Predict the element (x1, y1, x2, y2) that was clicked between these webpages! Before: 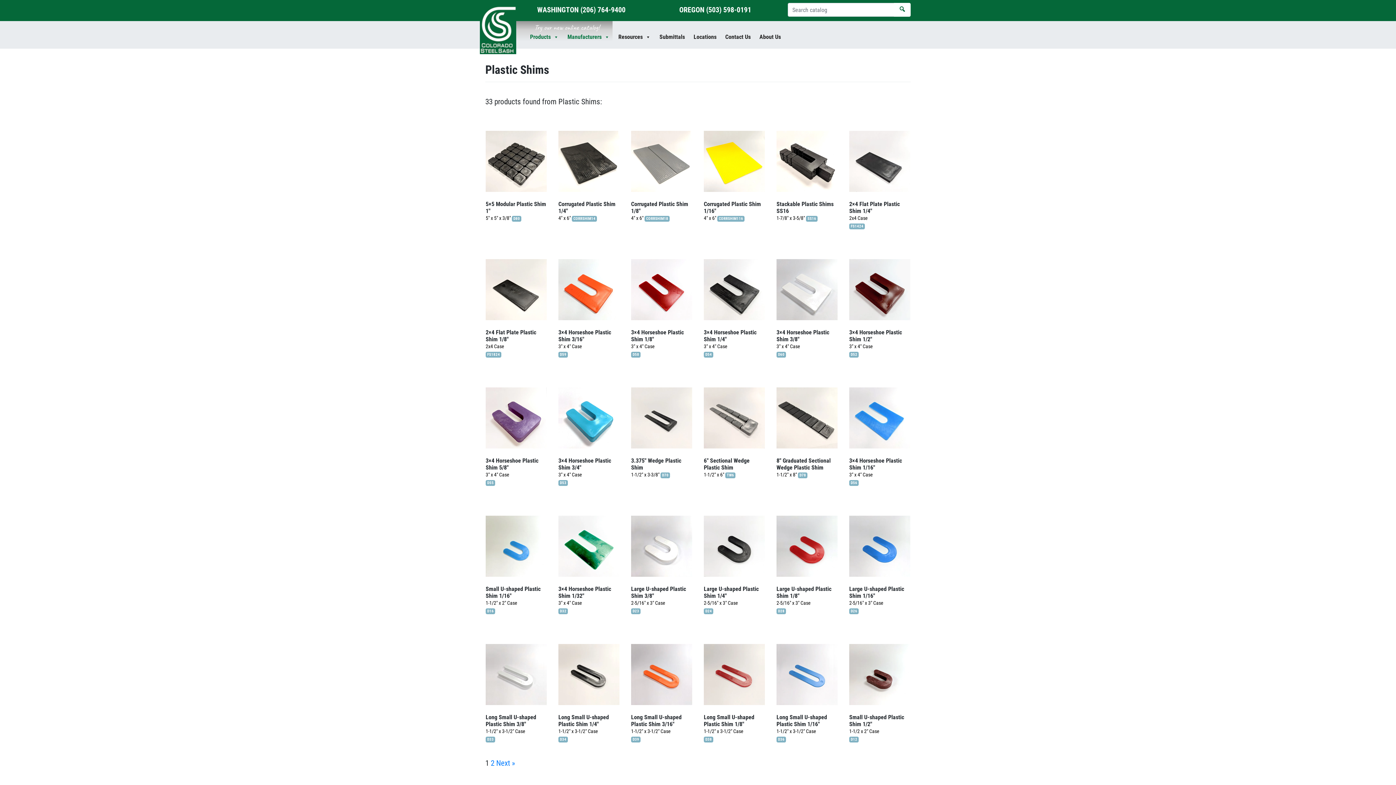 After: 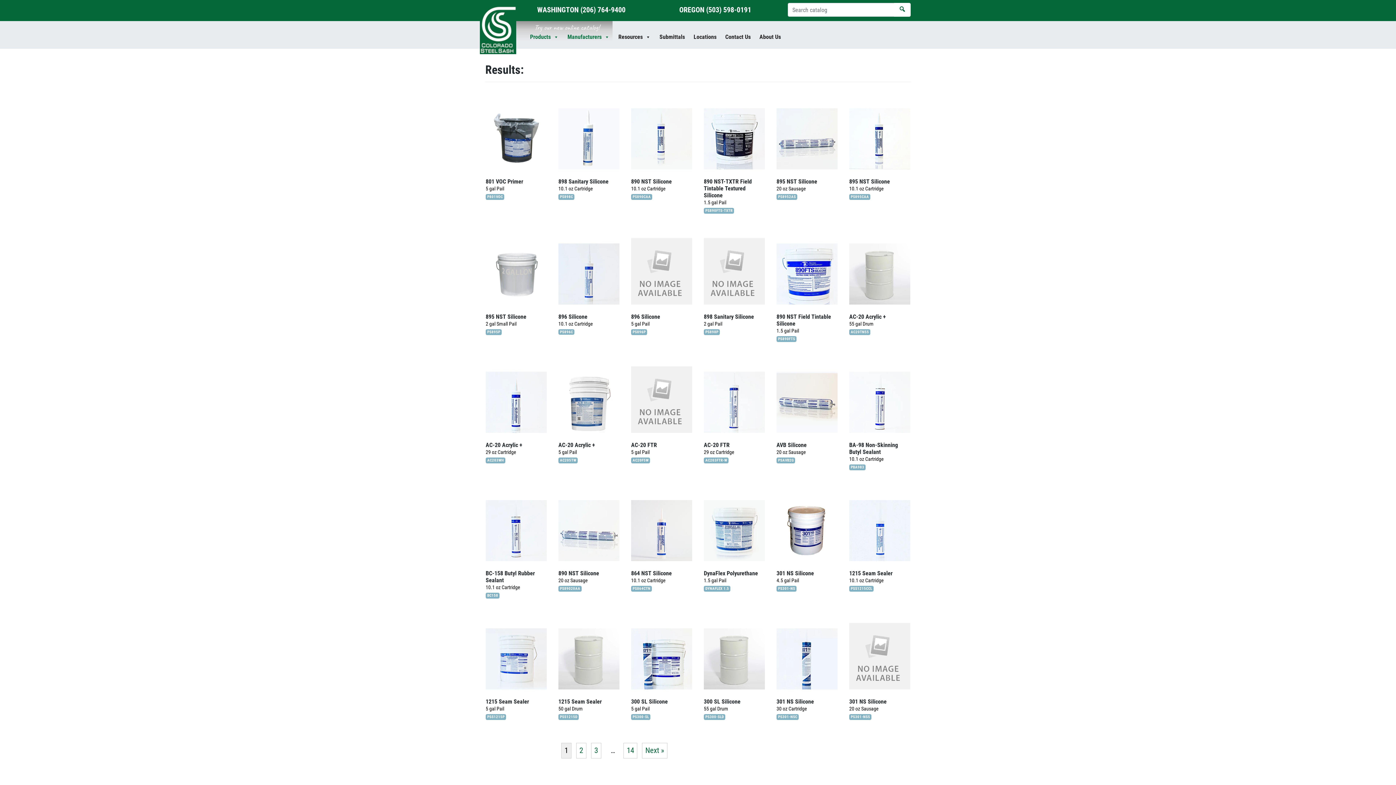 Action: label: Search bbox: (894, 2, 910, 16)